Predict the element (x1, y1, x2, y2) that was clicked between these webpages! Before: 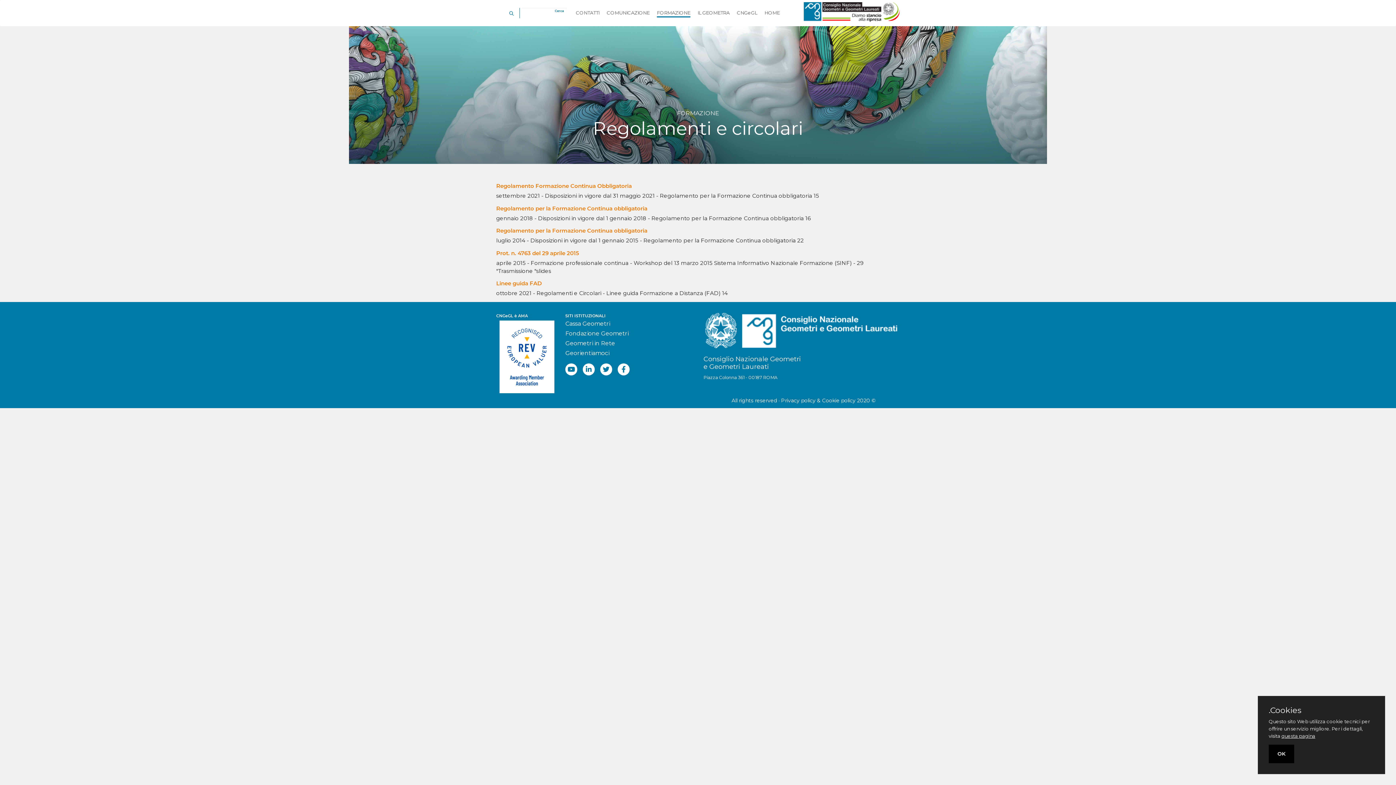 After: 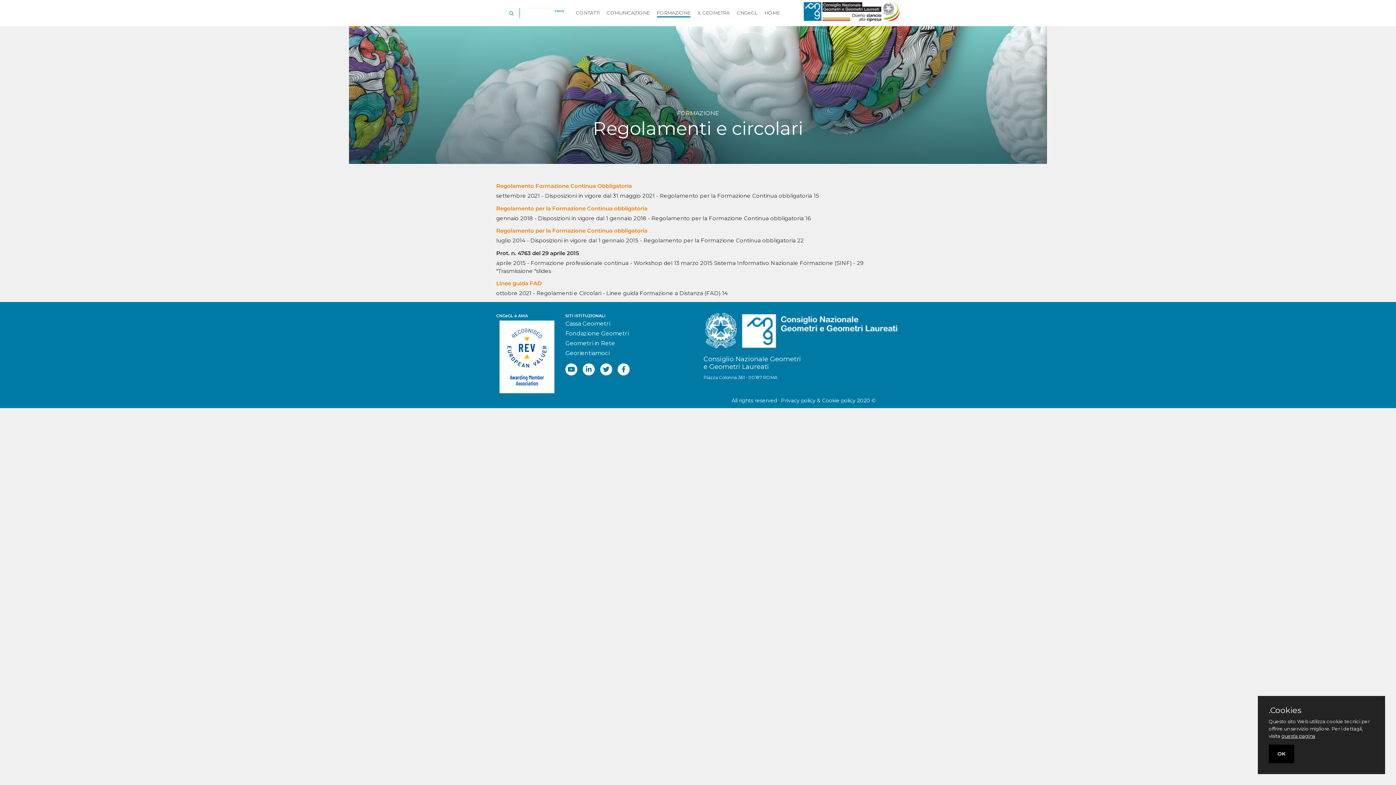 Action: bbox: (496, 249, 579, 256) label: Prot. n. 4763 del 29 aprile 2015